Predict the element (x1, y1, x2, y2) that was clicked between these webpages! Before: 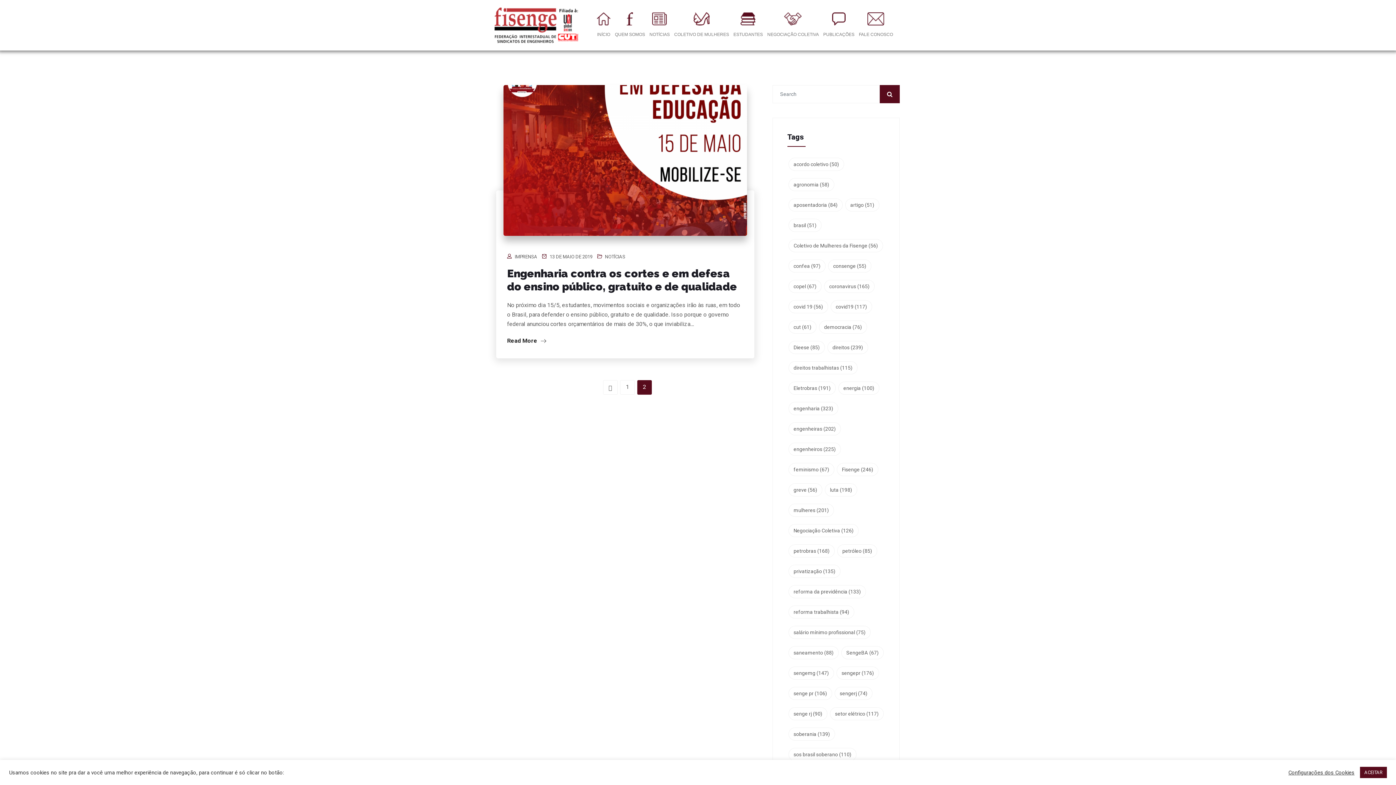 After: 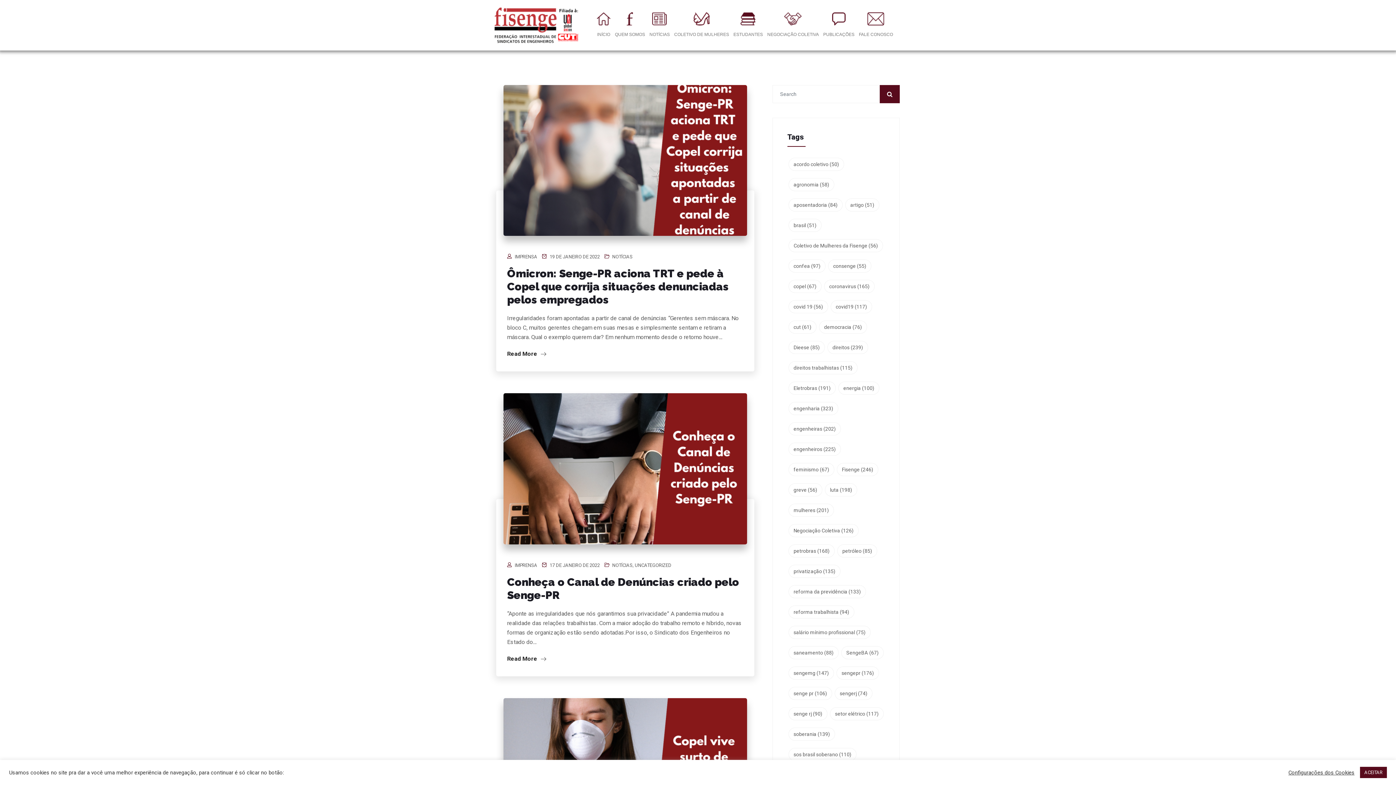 Action: label: coronavirus (165 itens) bbox: (824, 280, 874, 293)